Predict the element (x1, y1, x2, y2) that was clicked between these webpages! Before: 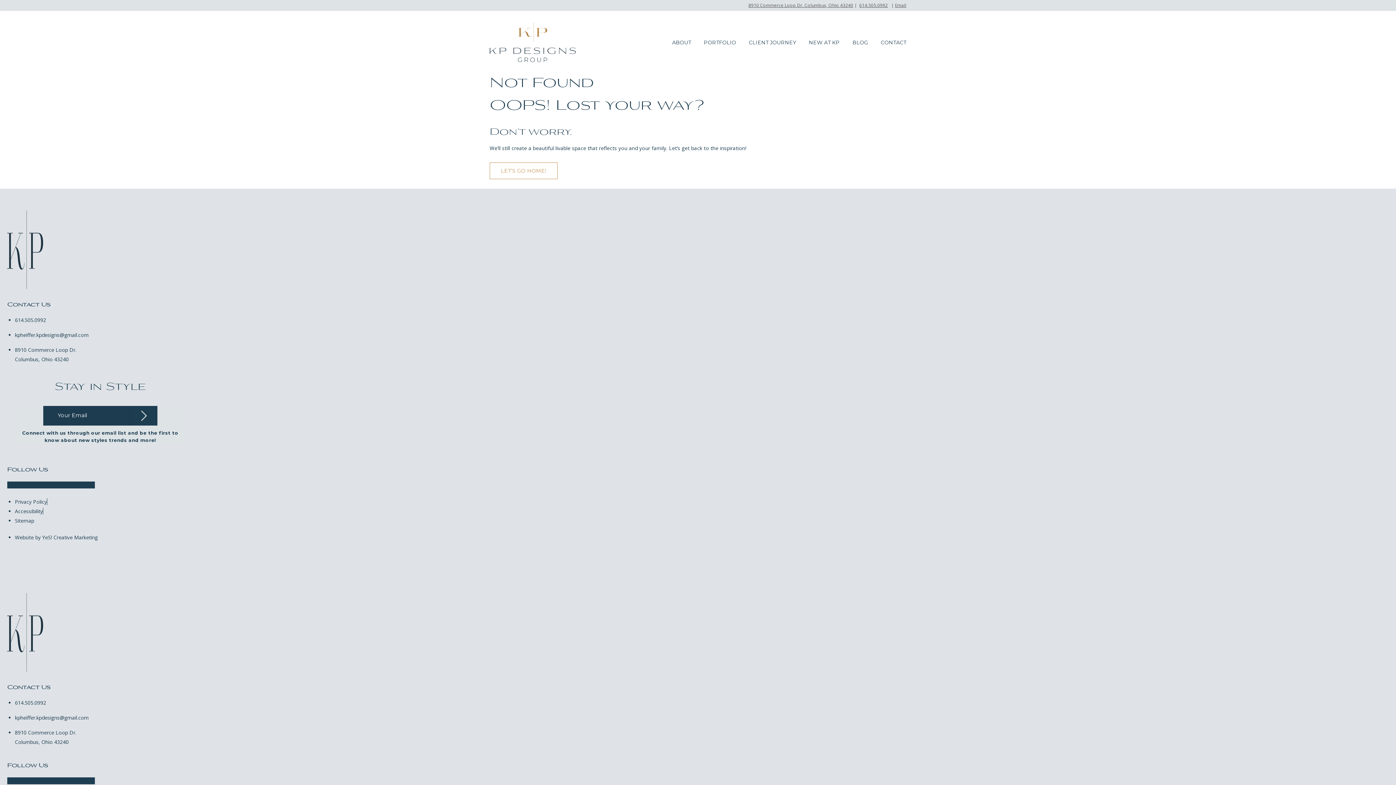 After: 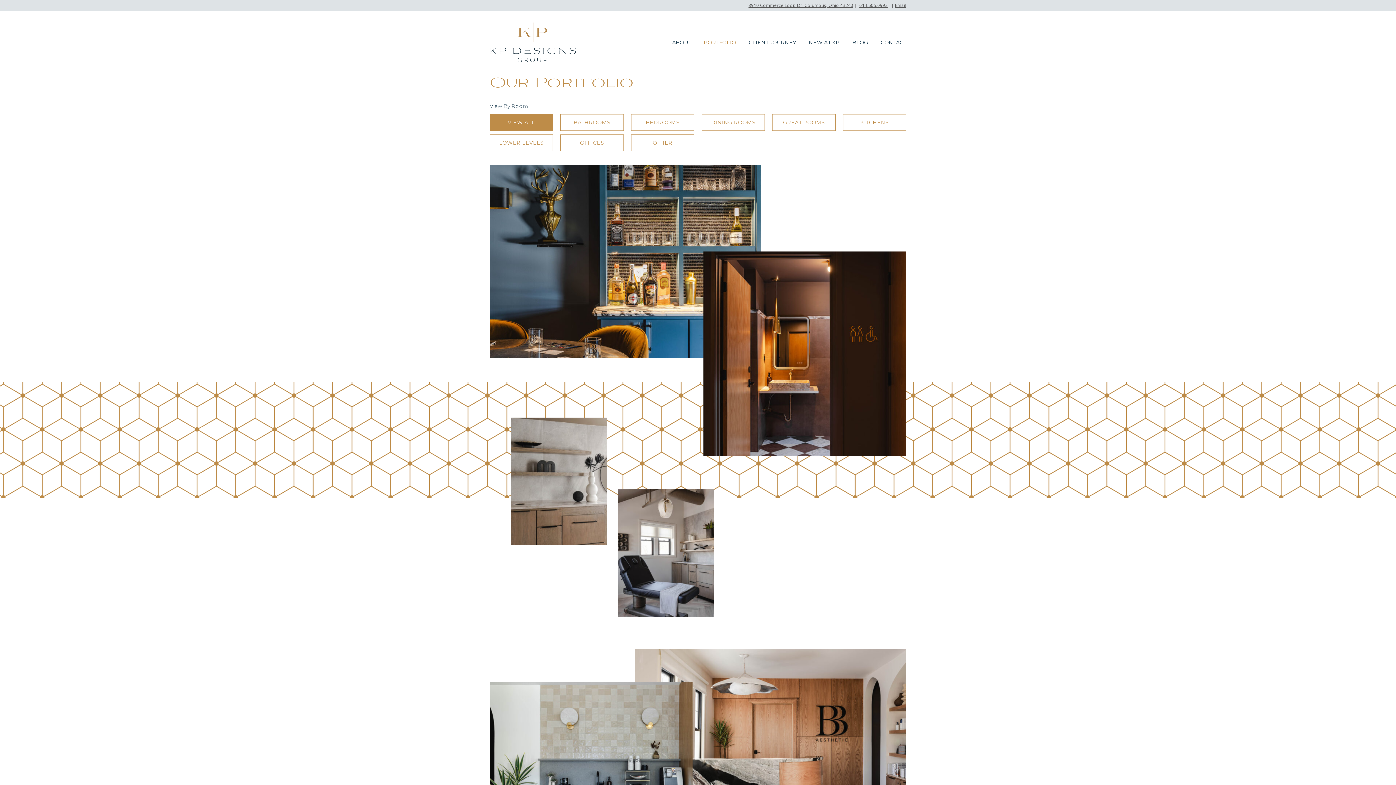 Action: bbox: (704, 33, 736, 51) label: PORTFOLIO